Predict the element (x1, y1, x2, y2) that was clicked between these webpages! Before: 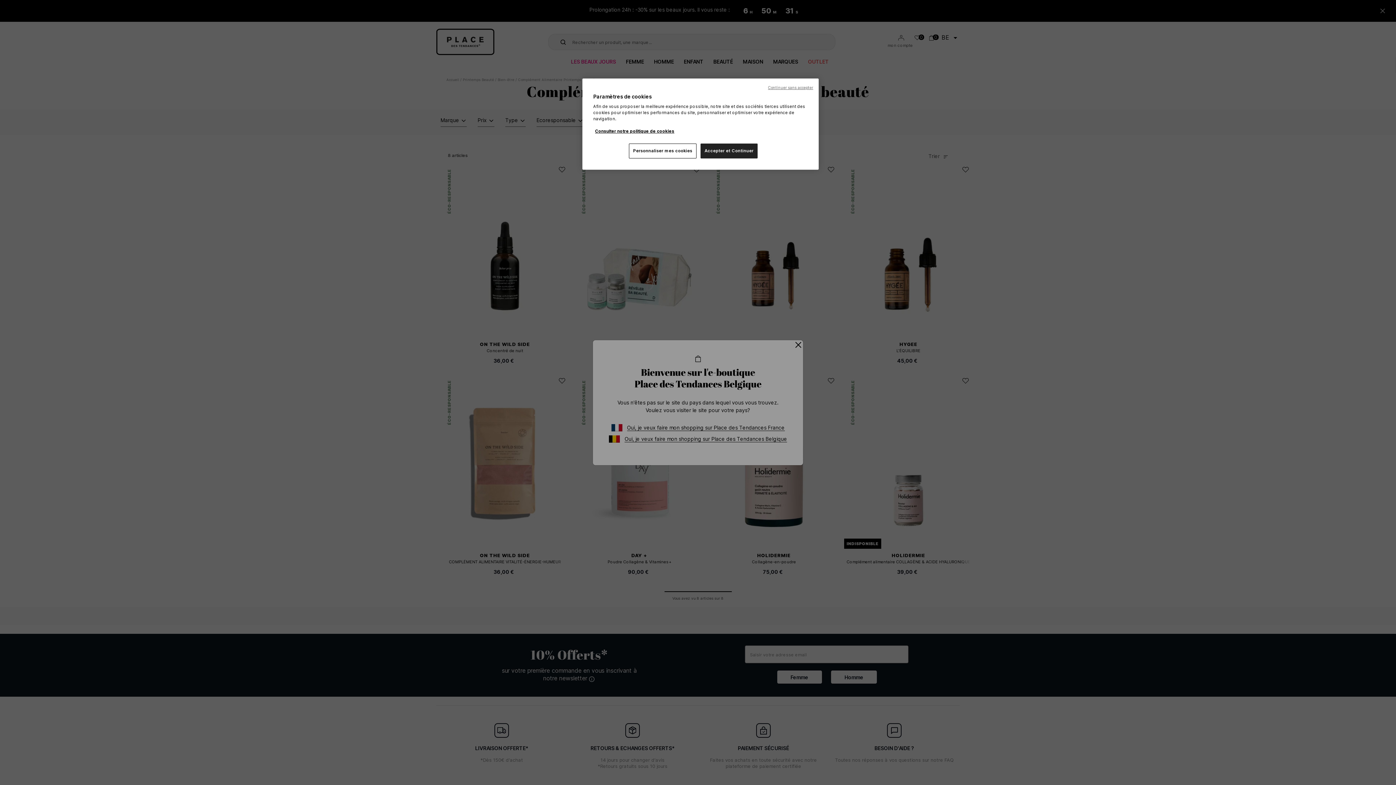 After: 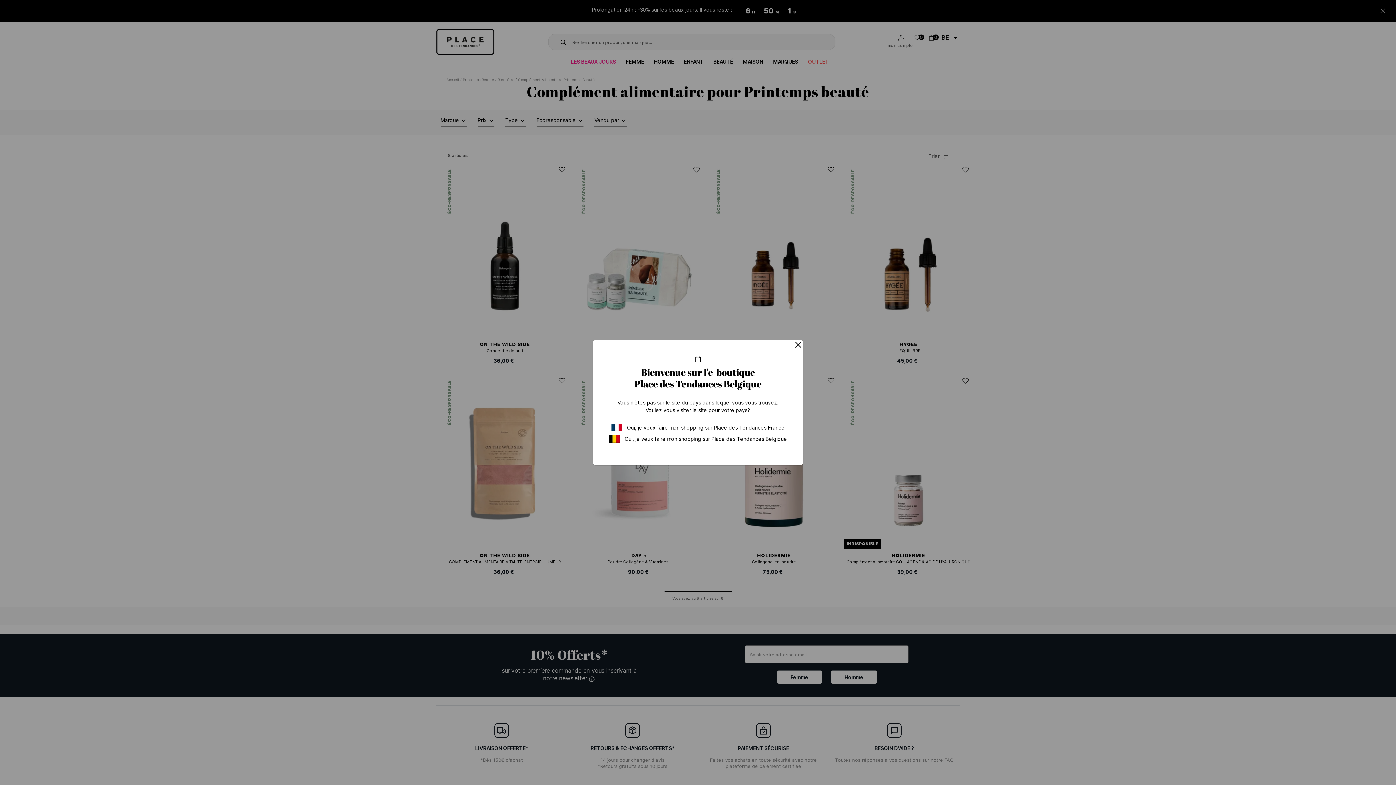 Action: label: Accepter et Continuer bbox: (700, 143, 757, 158)